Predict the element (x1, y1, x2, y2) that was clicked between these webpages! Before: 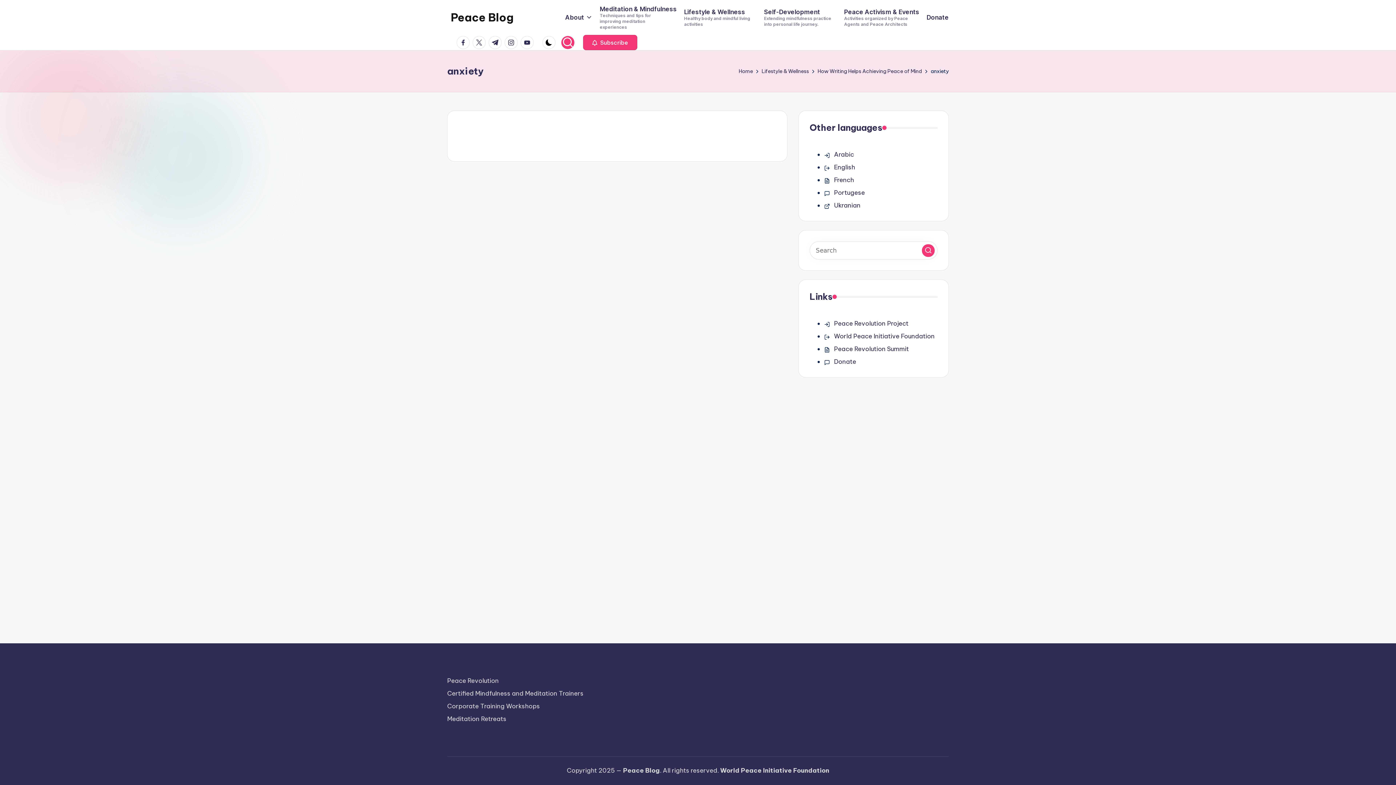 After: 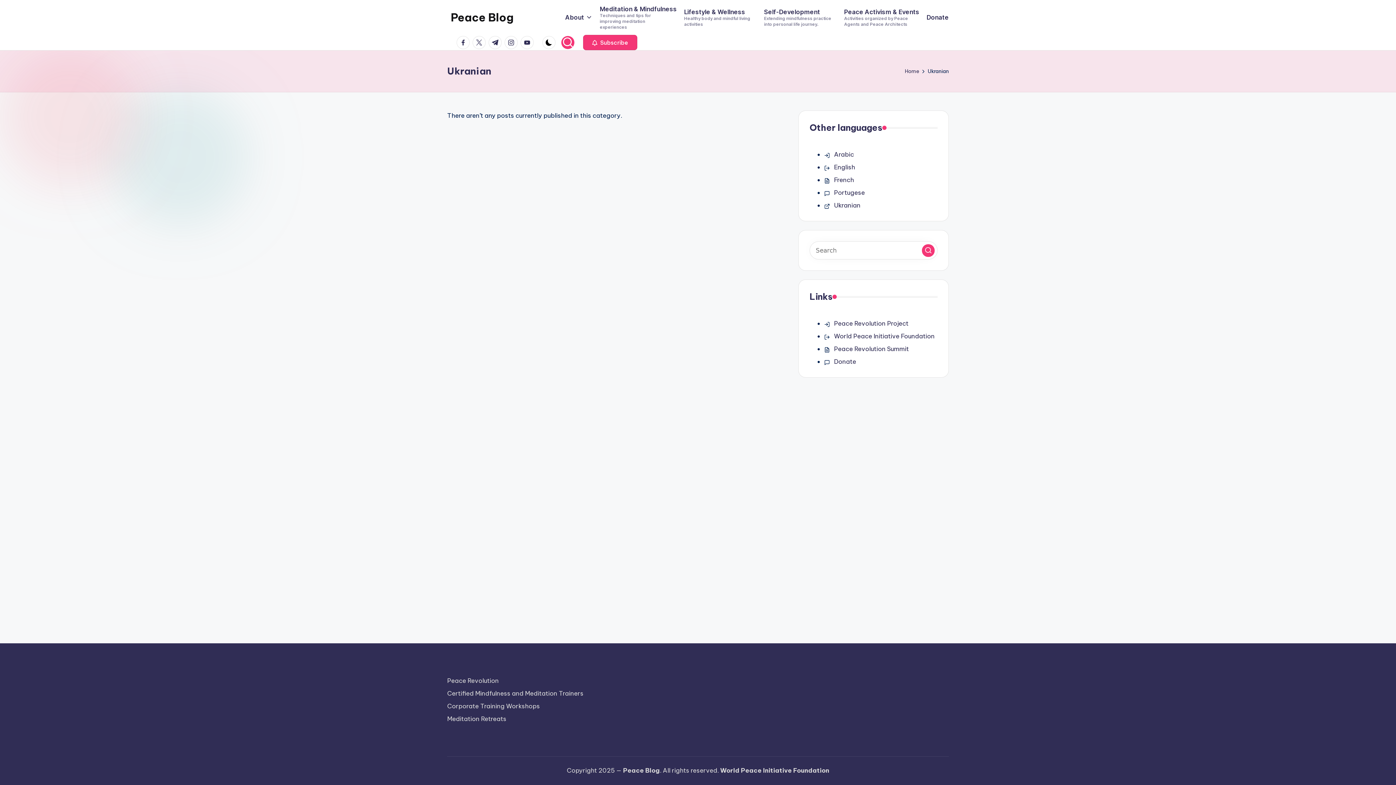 Action: bbox: (834, 201, 860, 210) label: Ukranian